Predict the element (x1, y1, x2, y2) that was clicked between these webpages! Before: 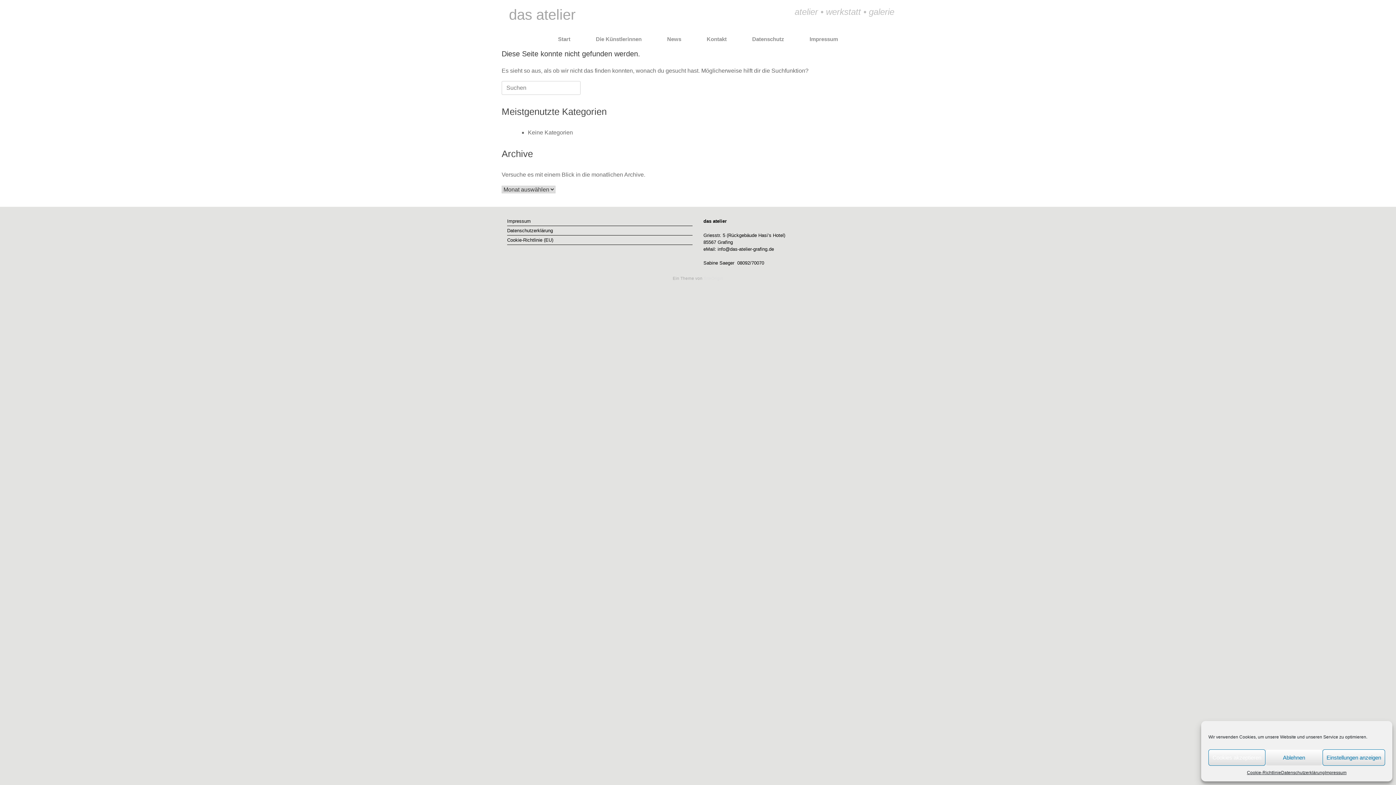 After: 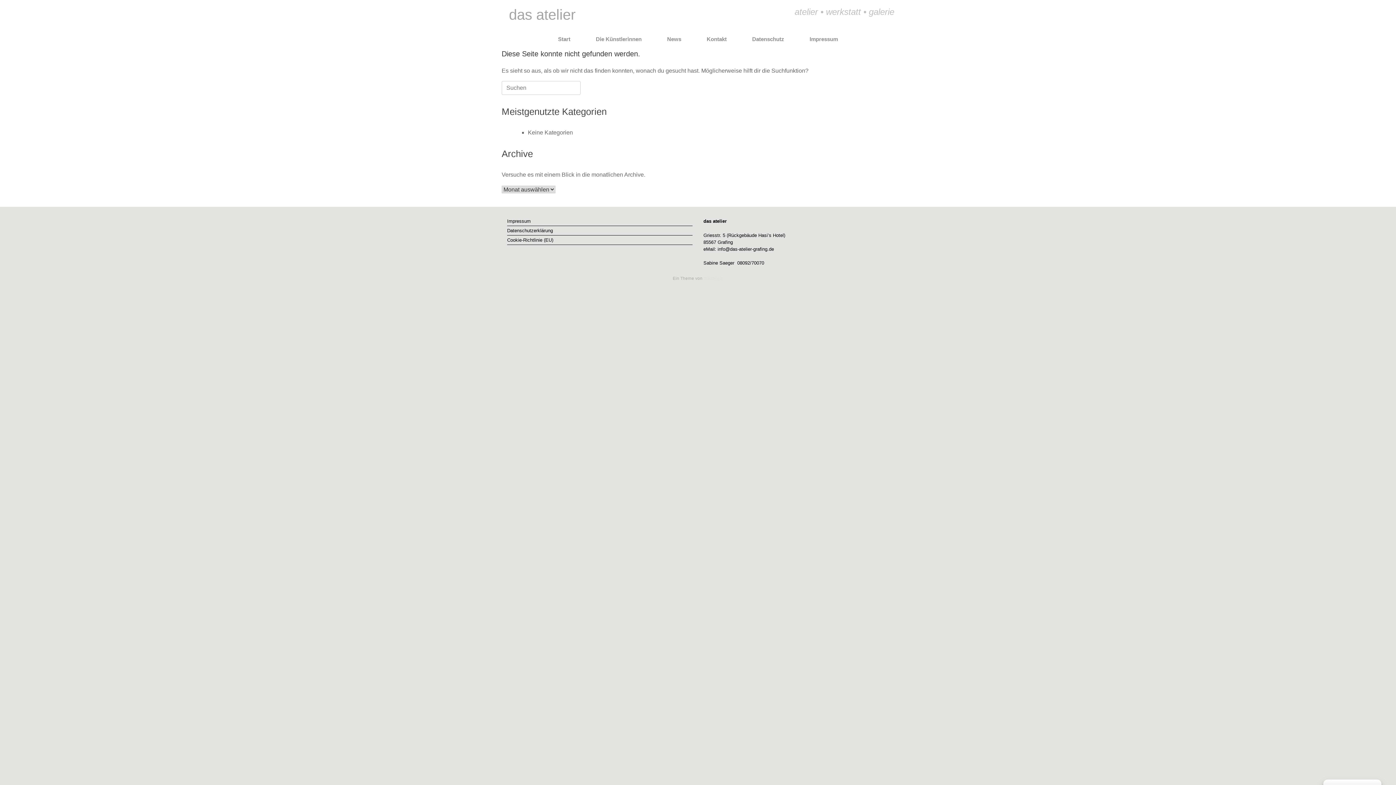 Action: bbox: (1265, 749, 1322, 766) label: Ablehnen